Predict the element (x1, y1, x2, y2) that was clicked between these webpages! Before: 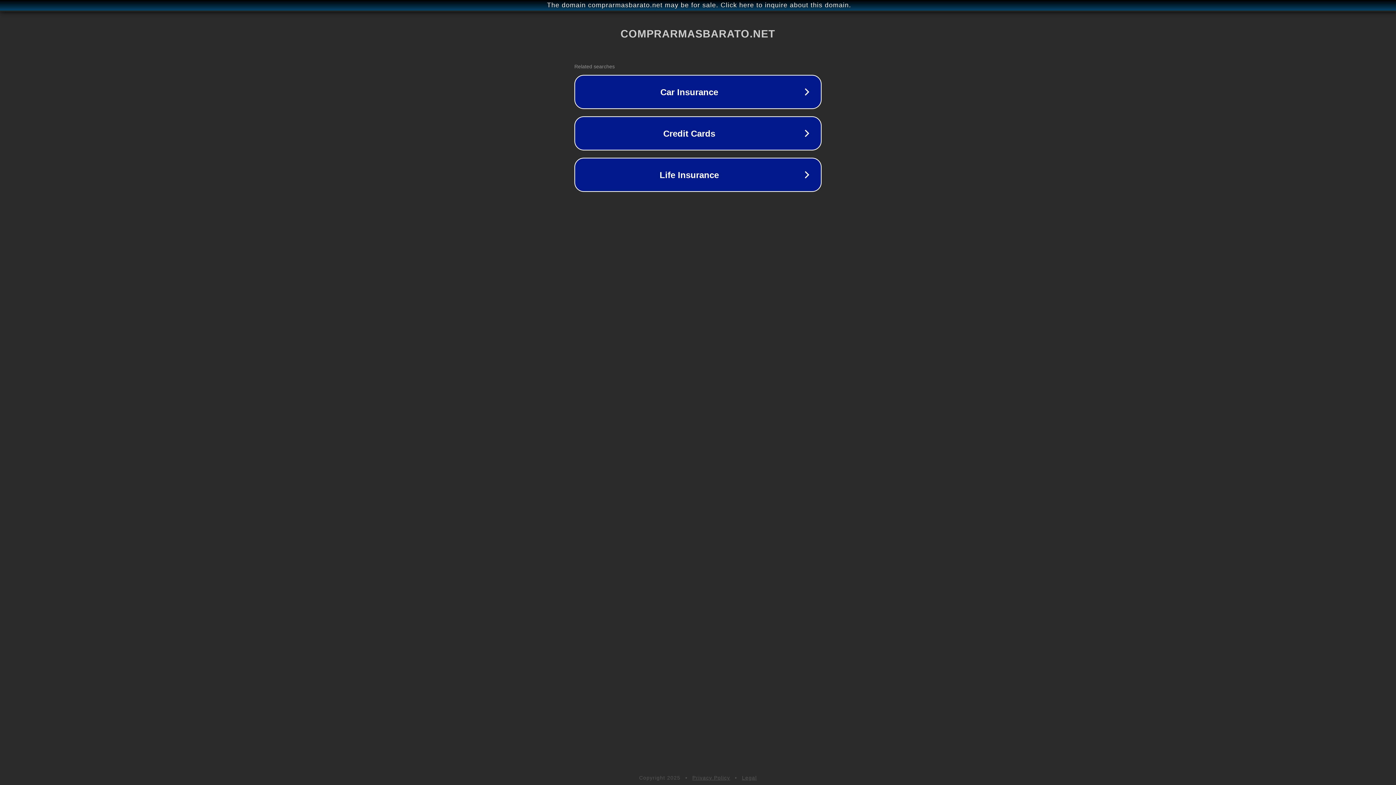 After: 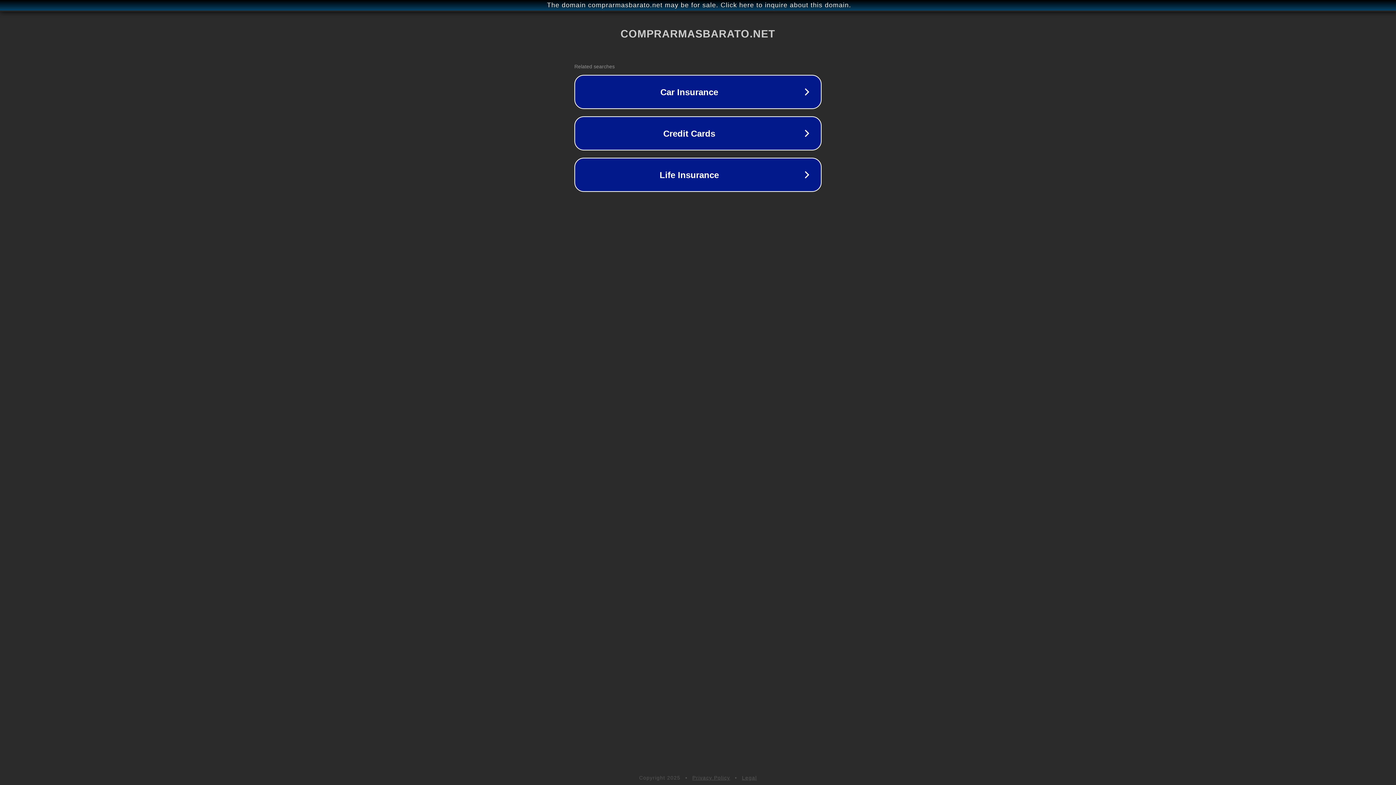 Action: label: Privacy Policy bbox: (692, 775, 730, 781)